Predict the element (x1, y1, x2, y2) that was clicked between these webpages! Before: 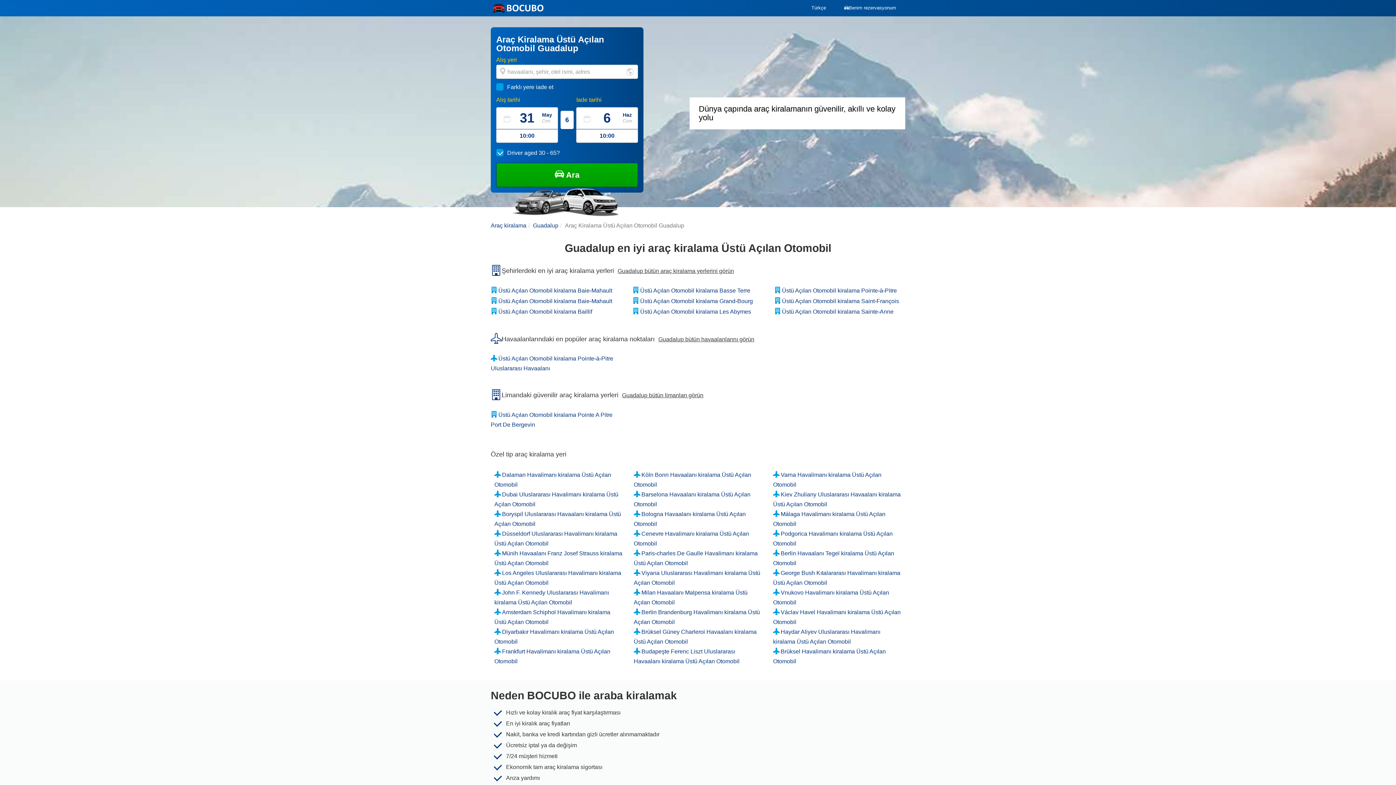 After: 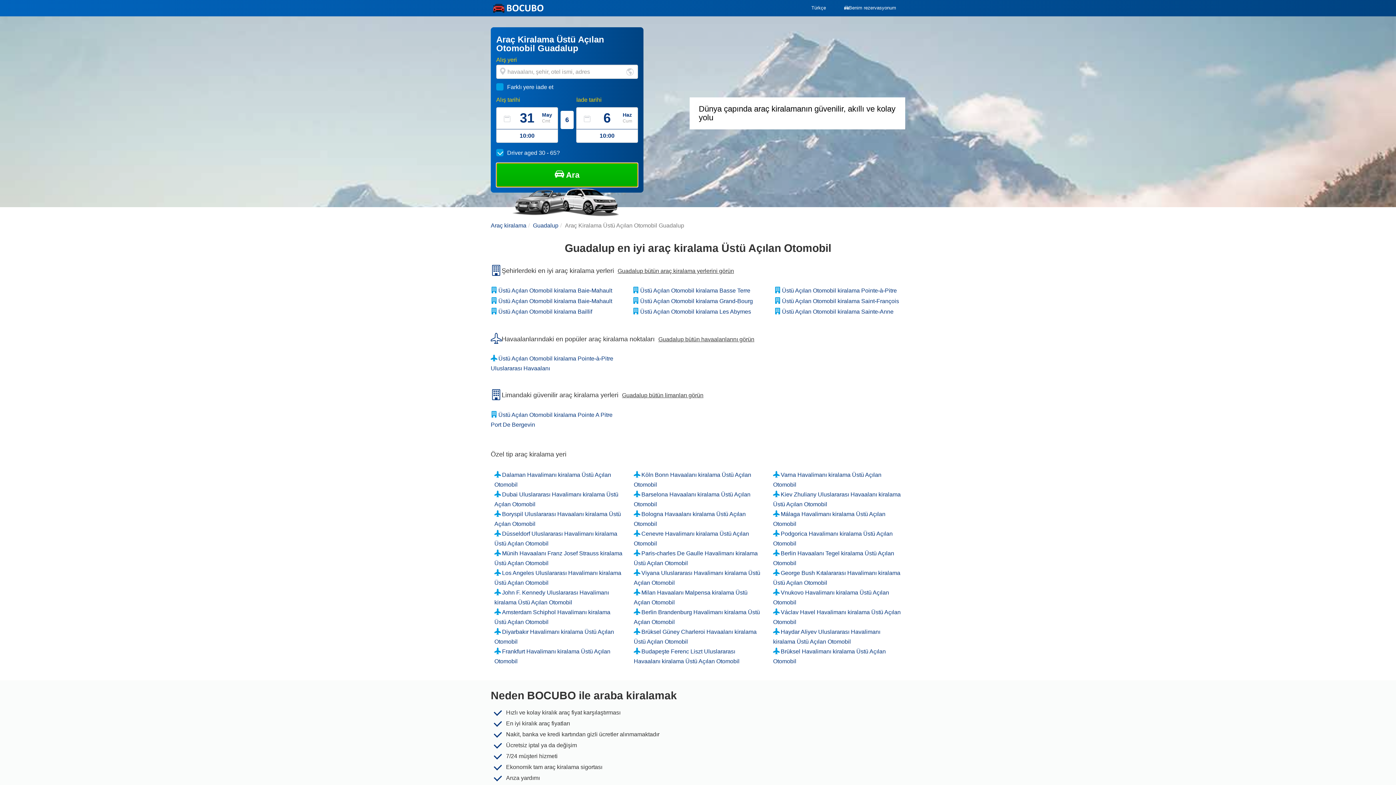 Action: label: Ara bbox: (496, 162, 638, 187)